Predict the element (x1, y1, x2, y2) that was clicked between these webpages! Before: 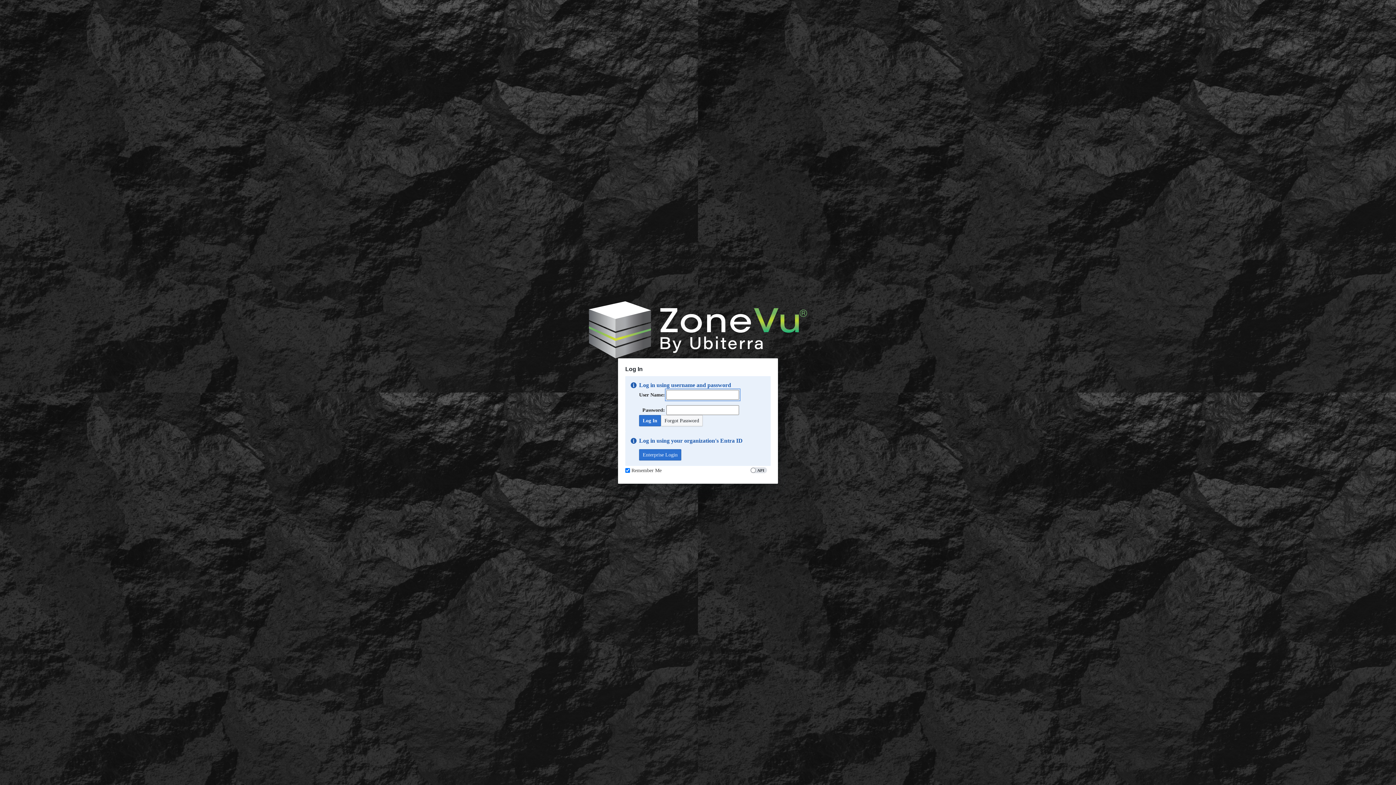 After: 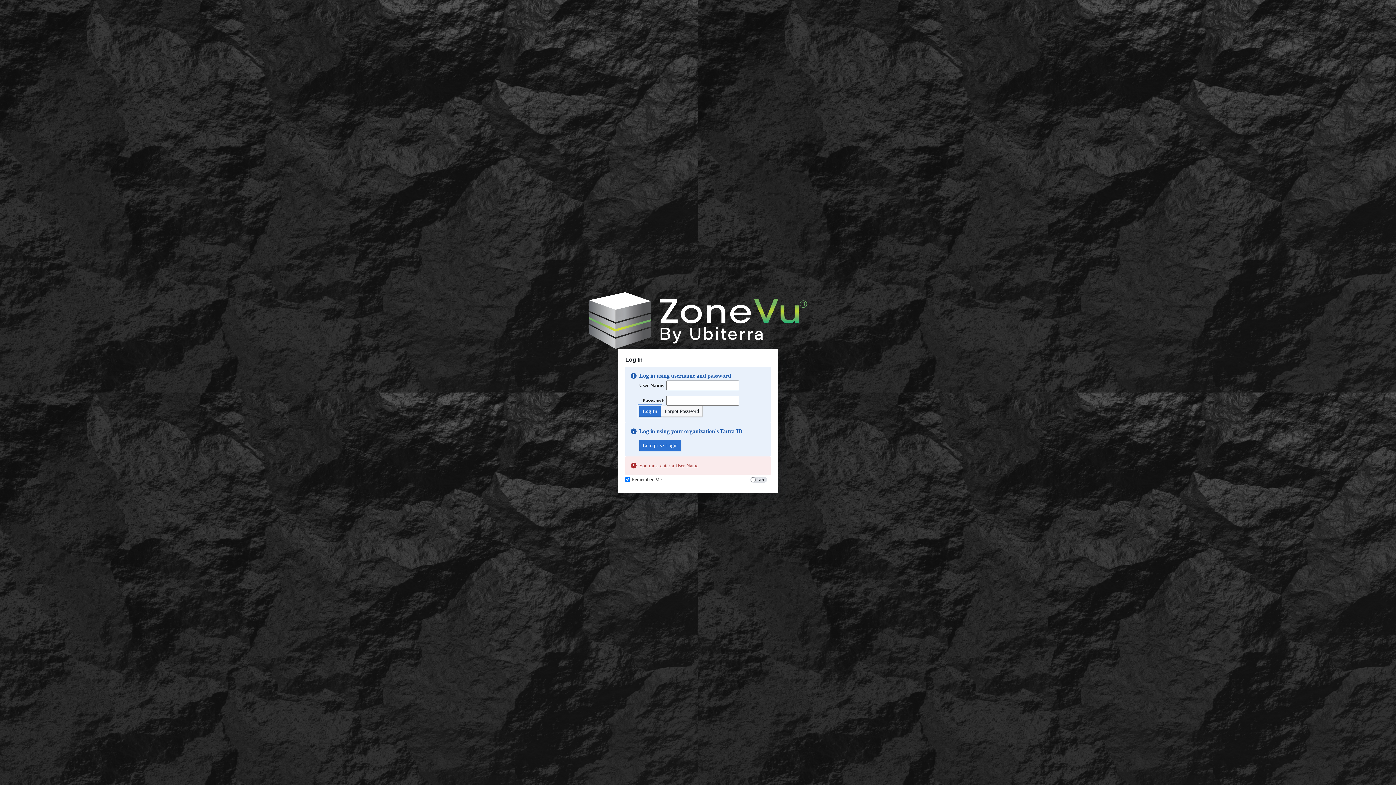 Action: label: Log In bbox: (639, 415, 661, 426)